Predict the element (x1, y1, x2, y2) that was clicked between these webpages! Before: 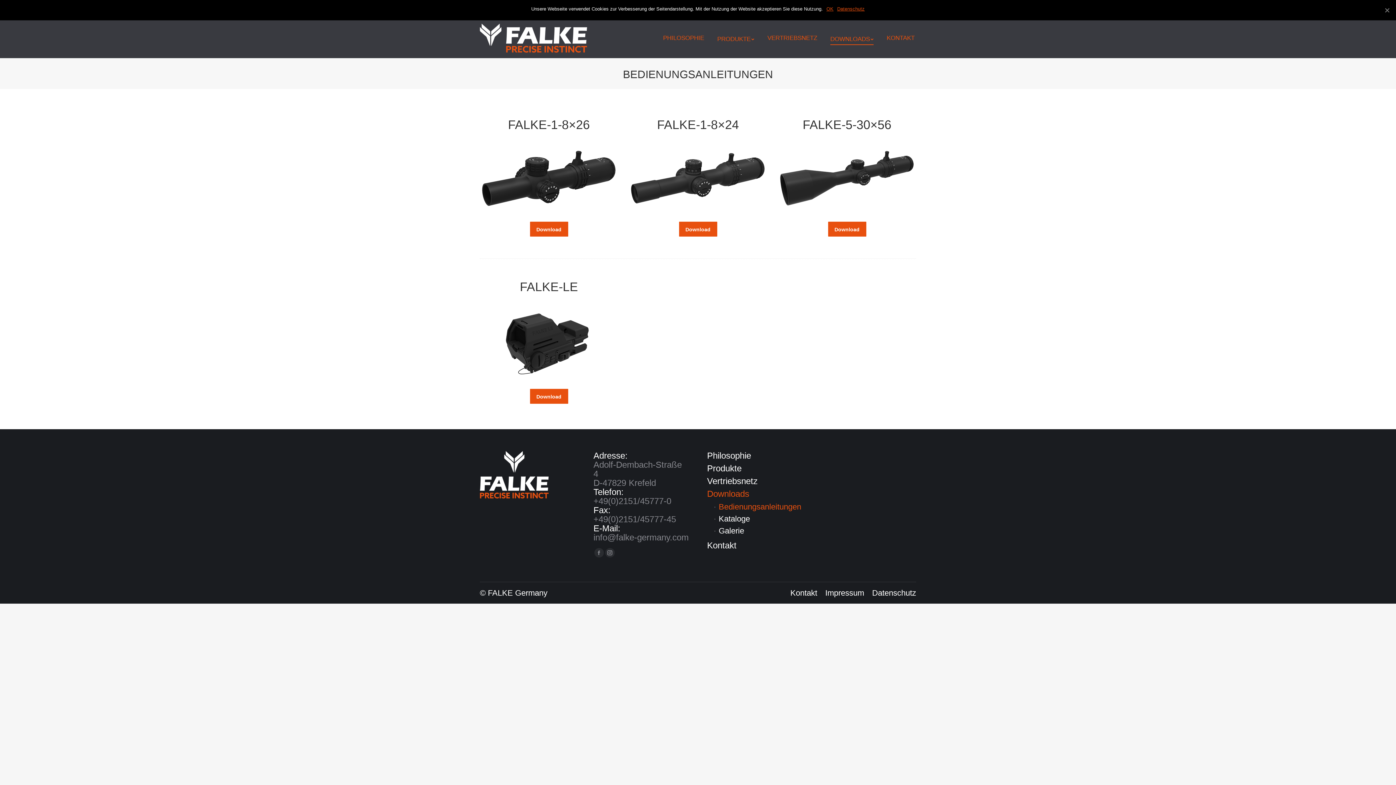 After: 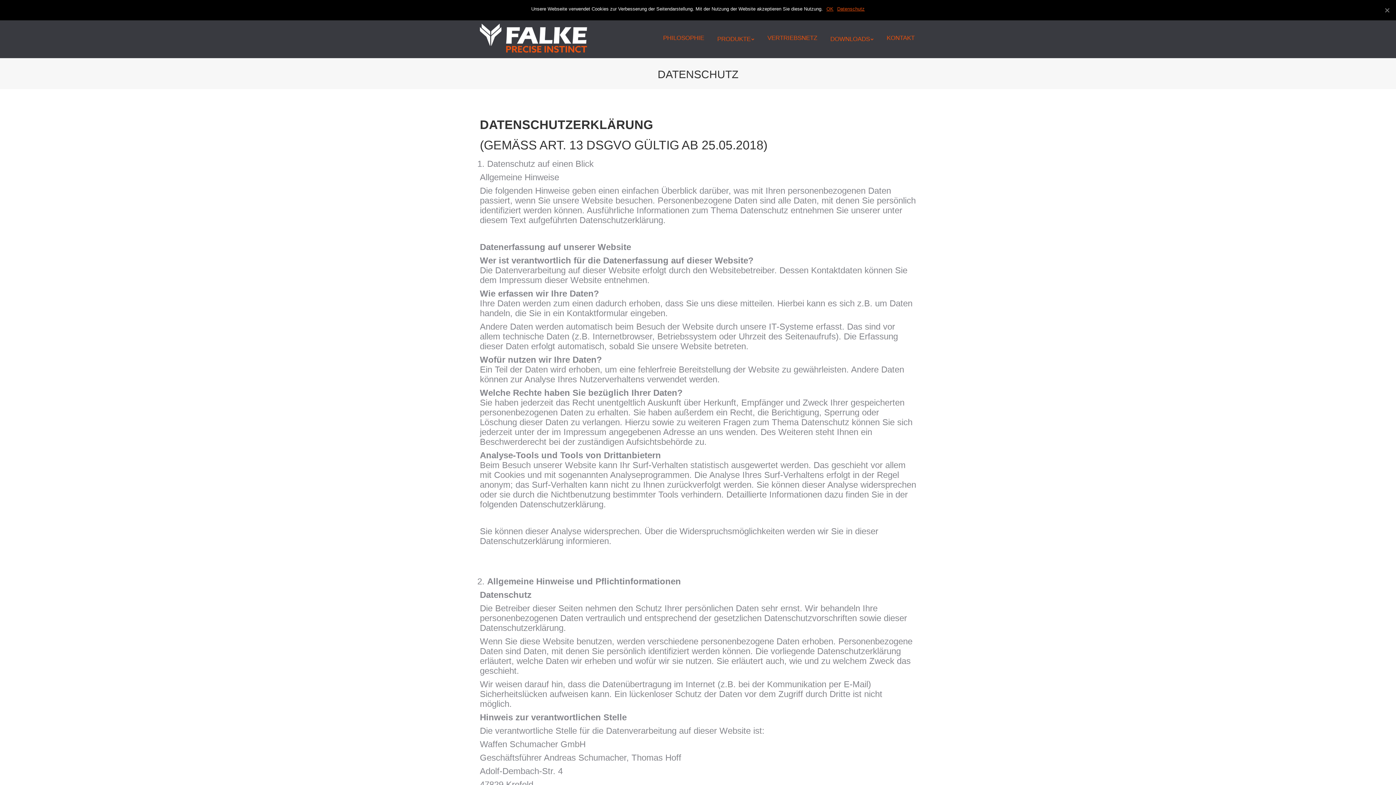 Action: bbox: (837, 5, 864, 12) label: Datenschutz